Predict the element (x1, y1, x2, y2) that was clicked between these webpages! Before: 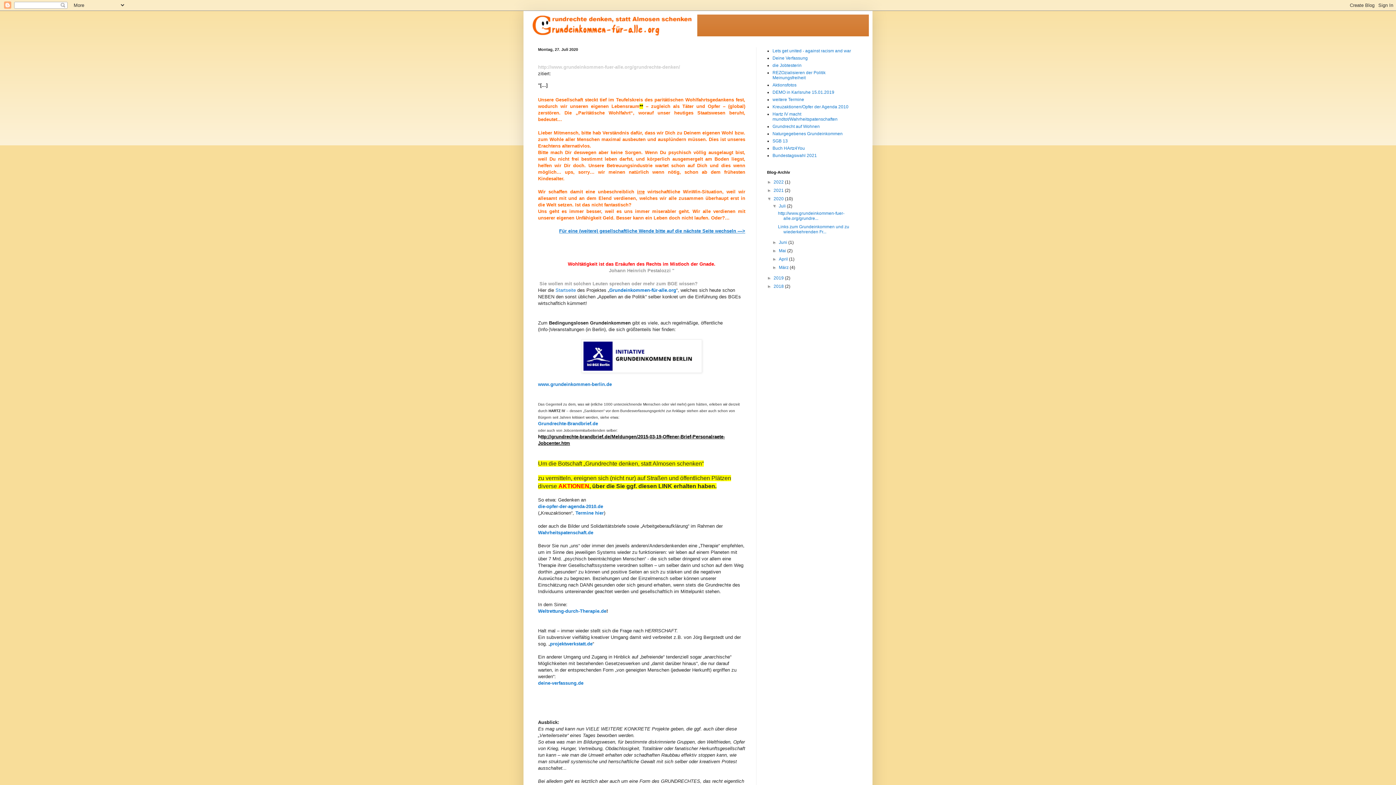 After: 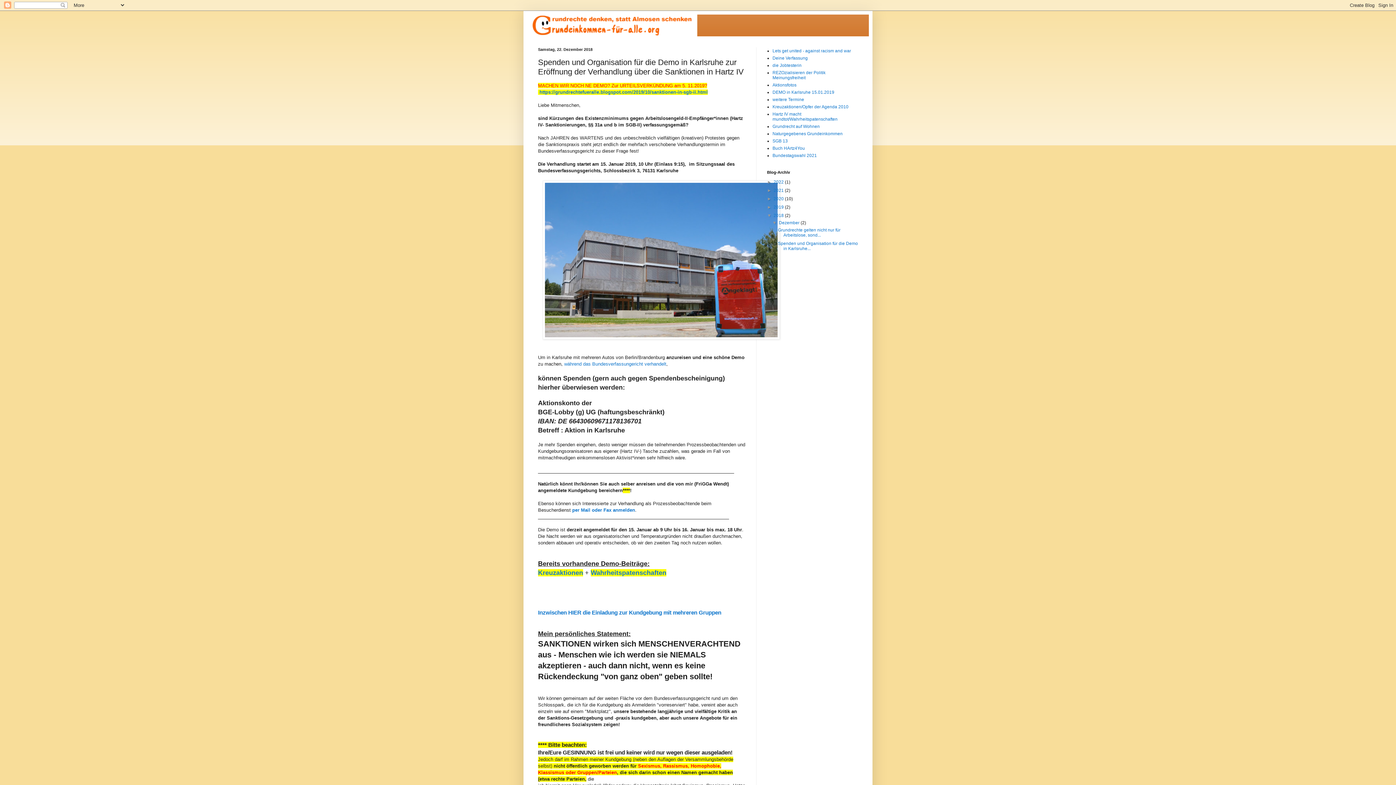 Action: bbox: (772, 89, 834, 94) label: DEMO in Karlsruhe 15.01.2019